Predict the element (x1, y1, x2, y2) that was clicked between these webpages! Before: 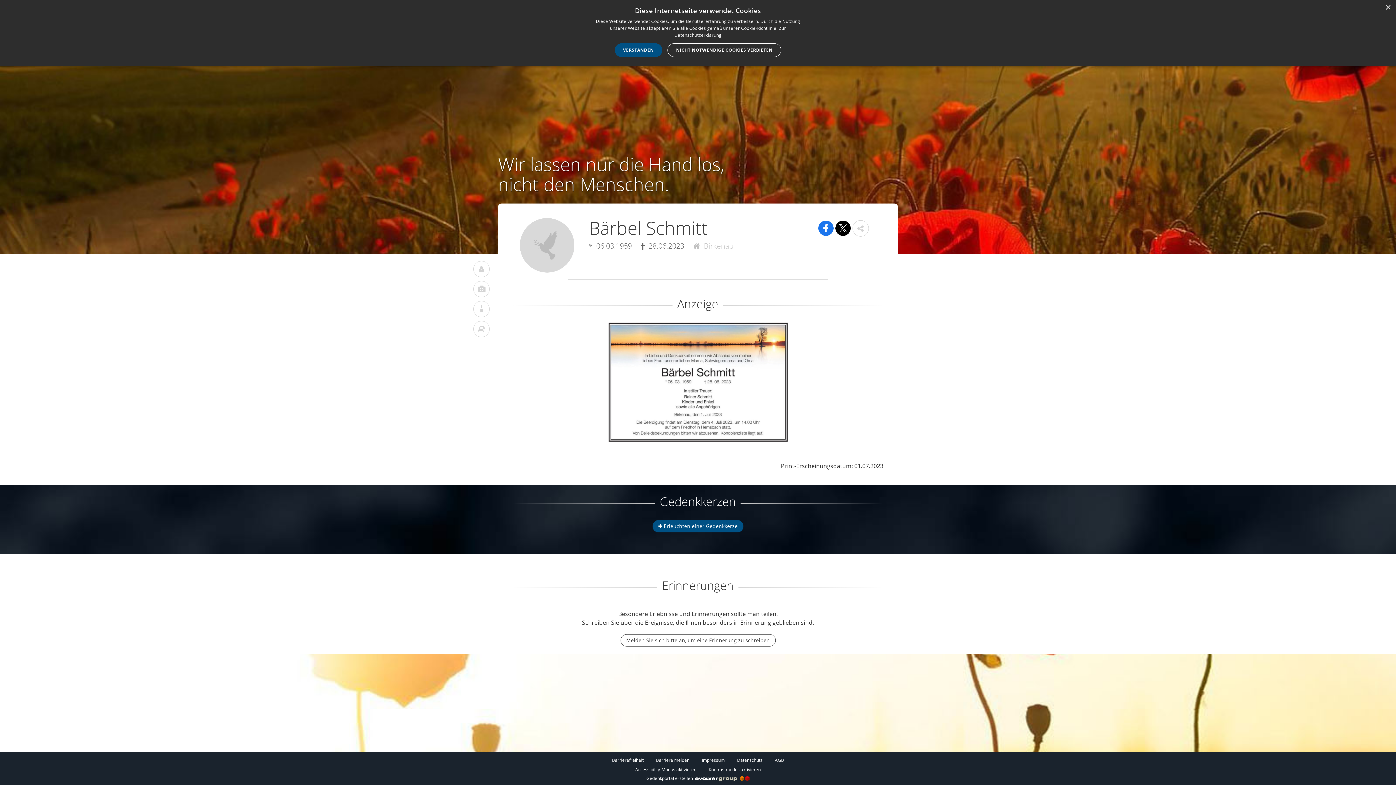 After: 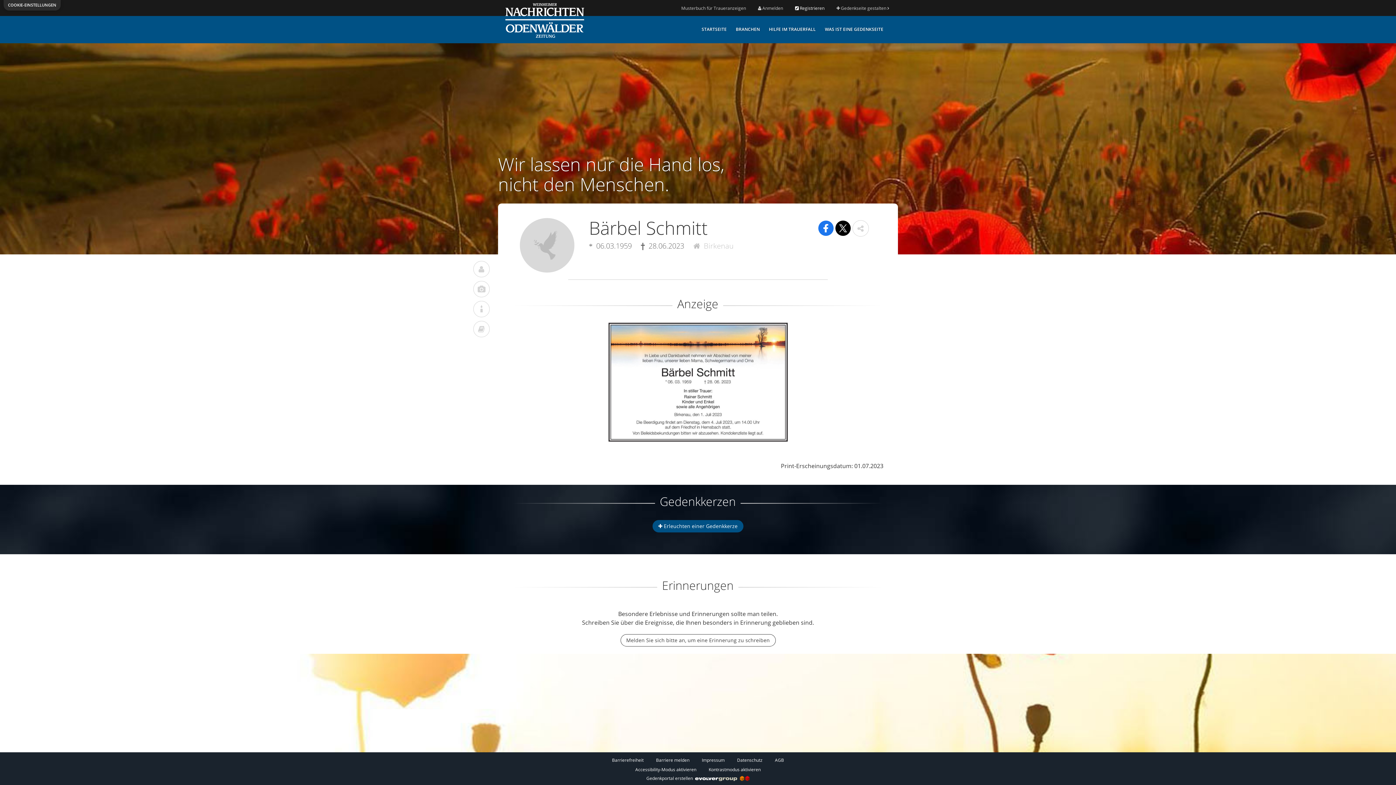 Action: label: NICHT NOTWENDIGE COOKIES VERBIETEN bbox: (667, 43, 781, 57)